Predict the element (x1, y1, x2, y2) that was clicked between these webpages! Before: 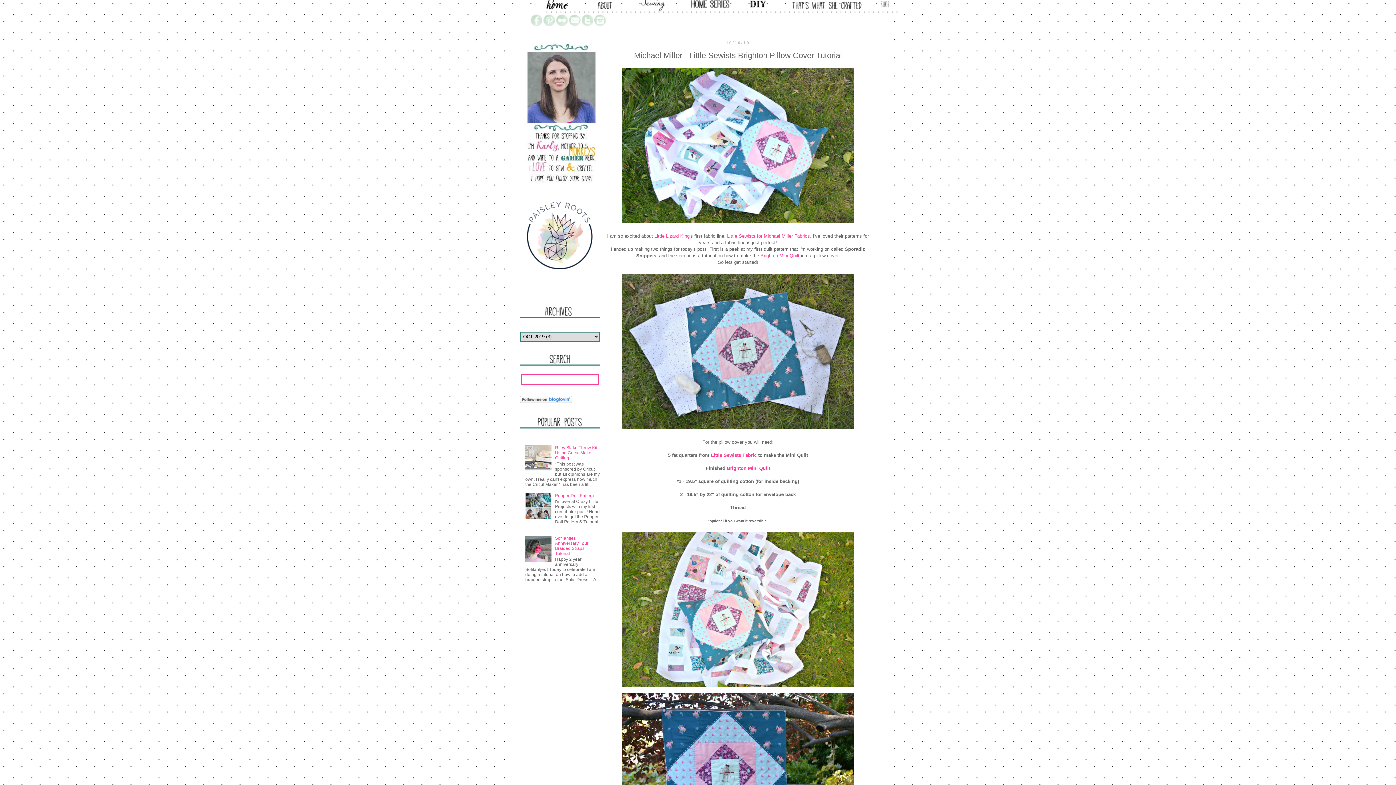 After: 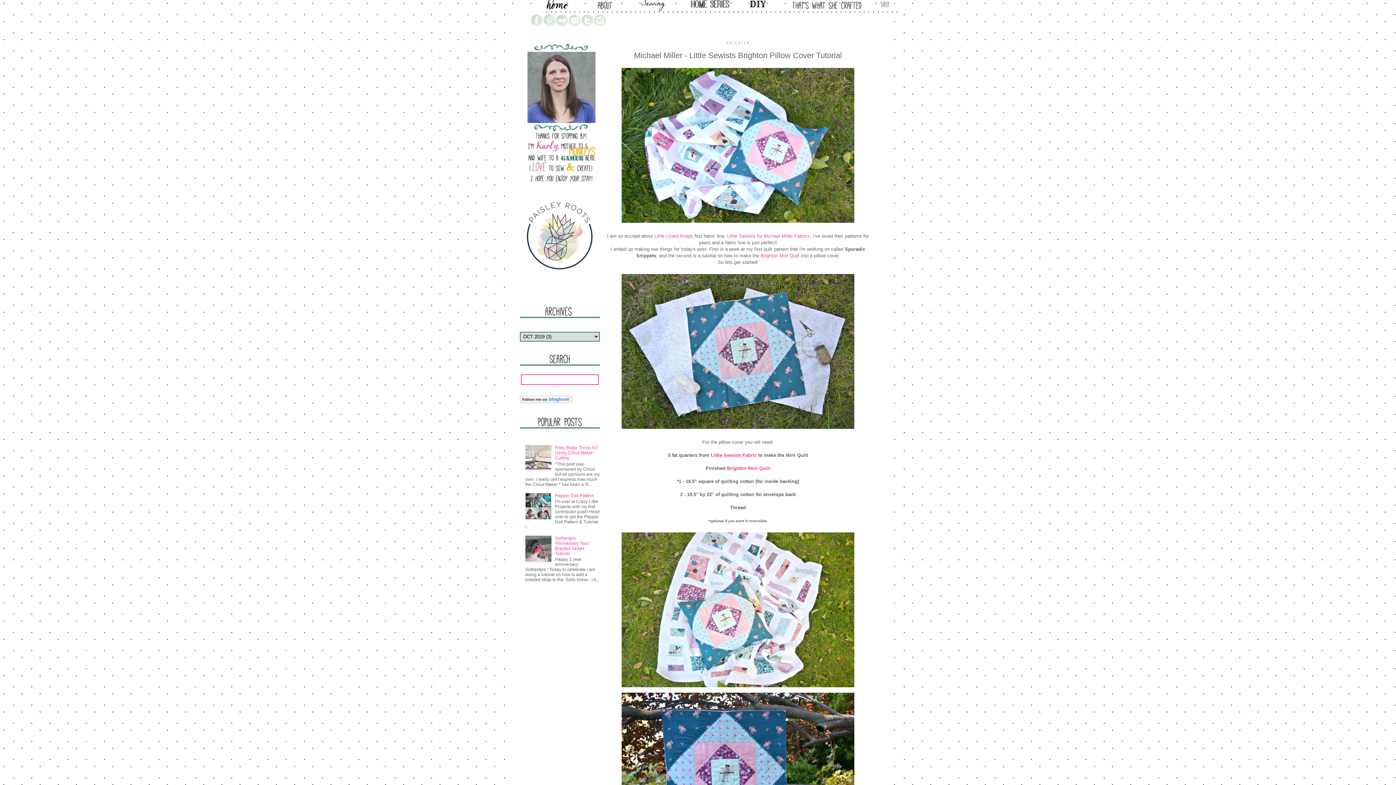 Action: bbox: (525, 558, 553, 563)